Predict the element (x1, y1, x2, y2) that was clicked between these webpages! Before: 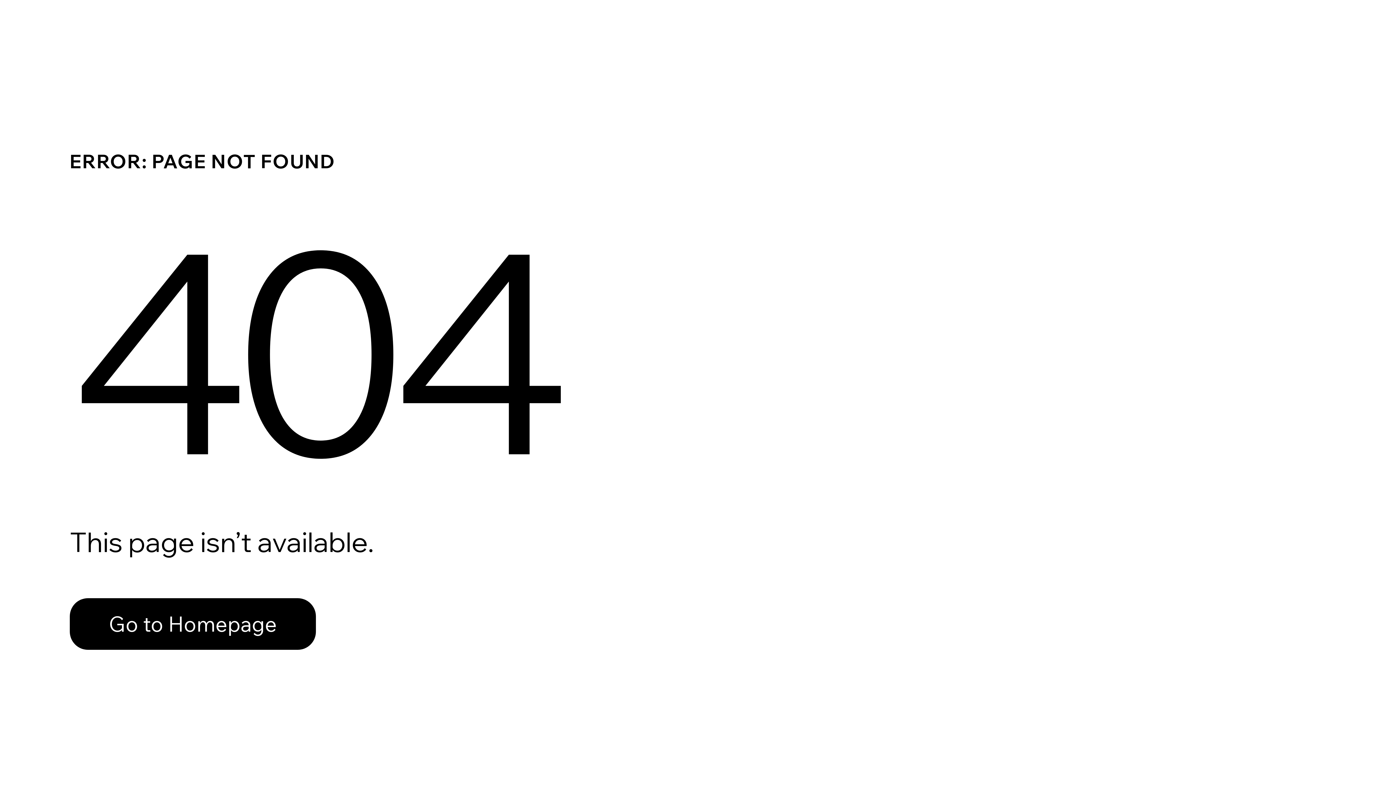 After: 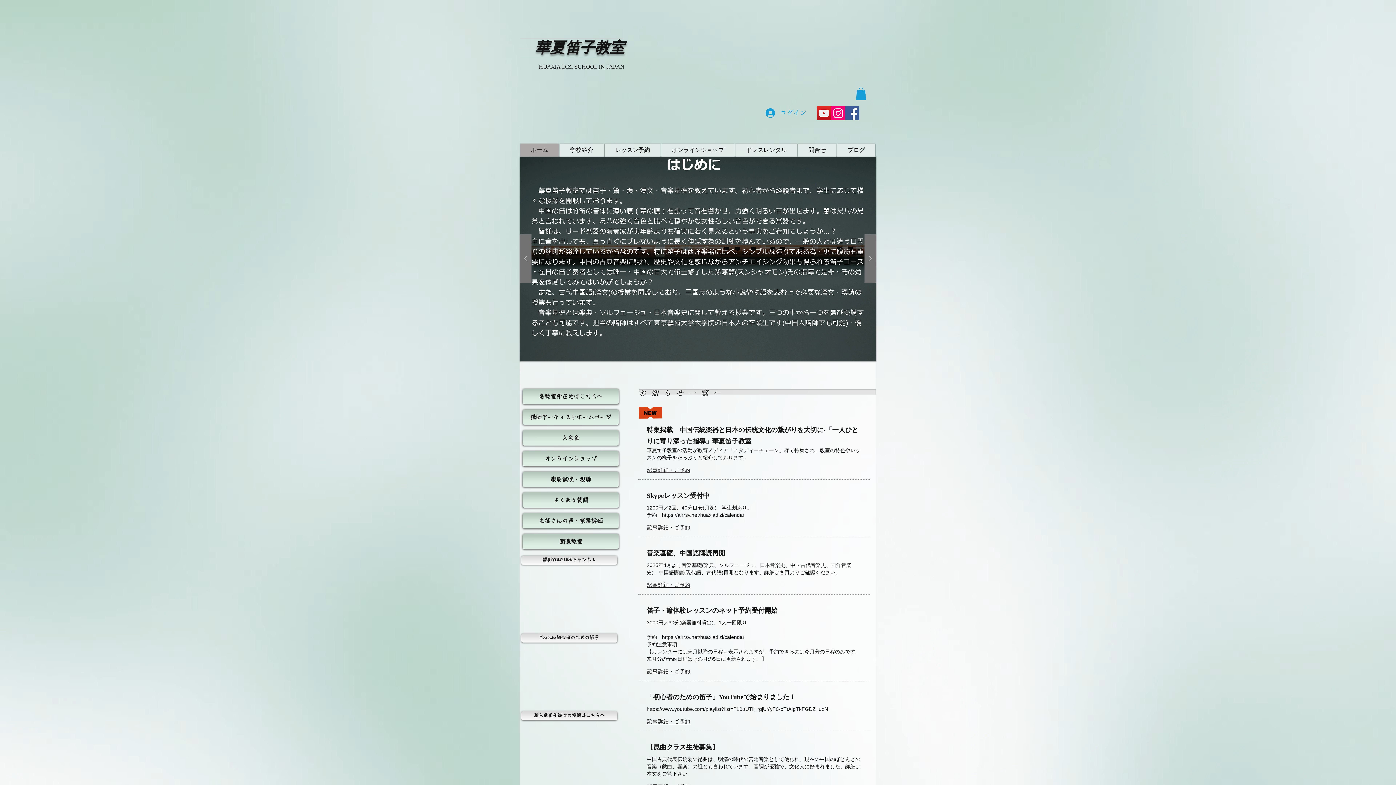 Action: bbox: (69, 598, 316, 650) label: Go to Homepage